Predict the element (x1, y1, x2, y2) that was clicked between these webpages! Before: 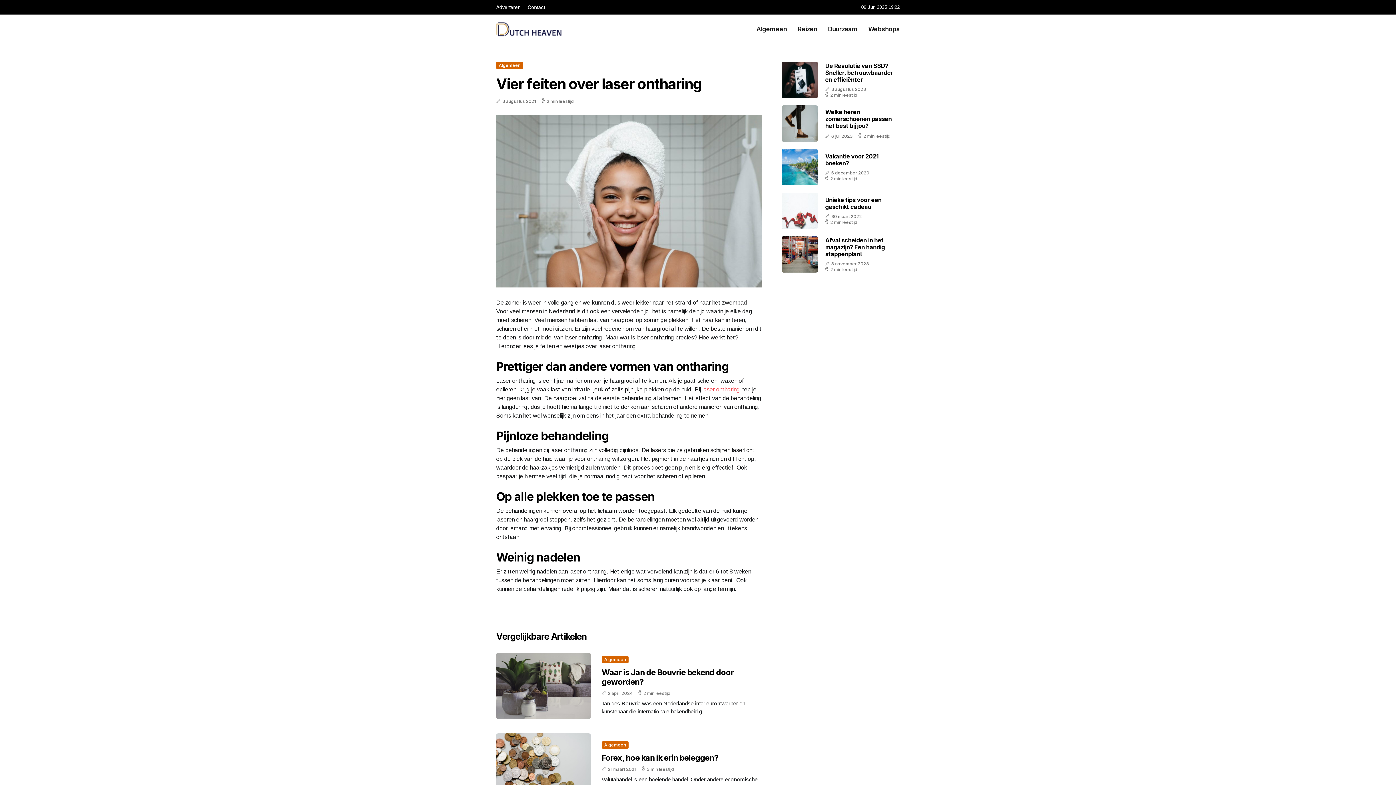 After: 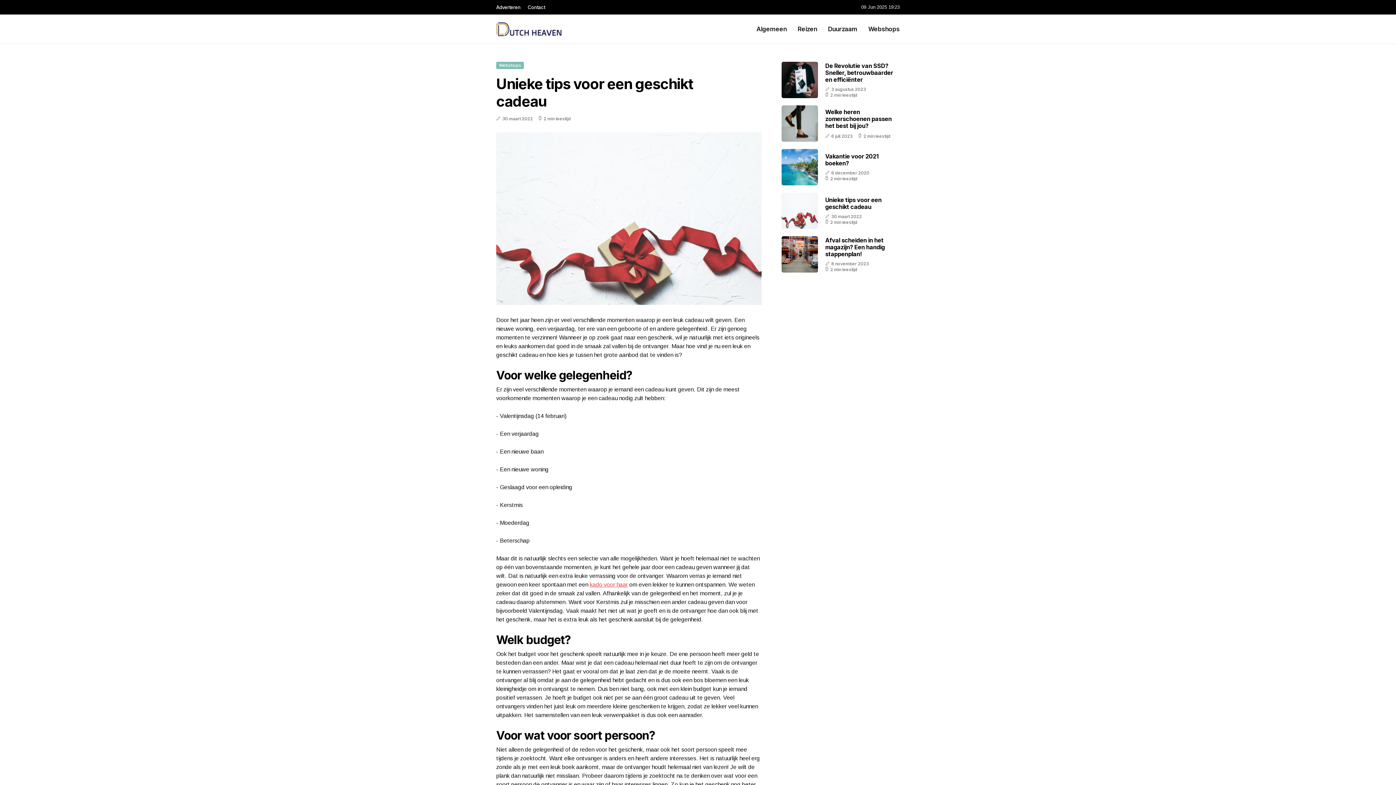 Action: bbox: (781, 192, 818, 229)